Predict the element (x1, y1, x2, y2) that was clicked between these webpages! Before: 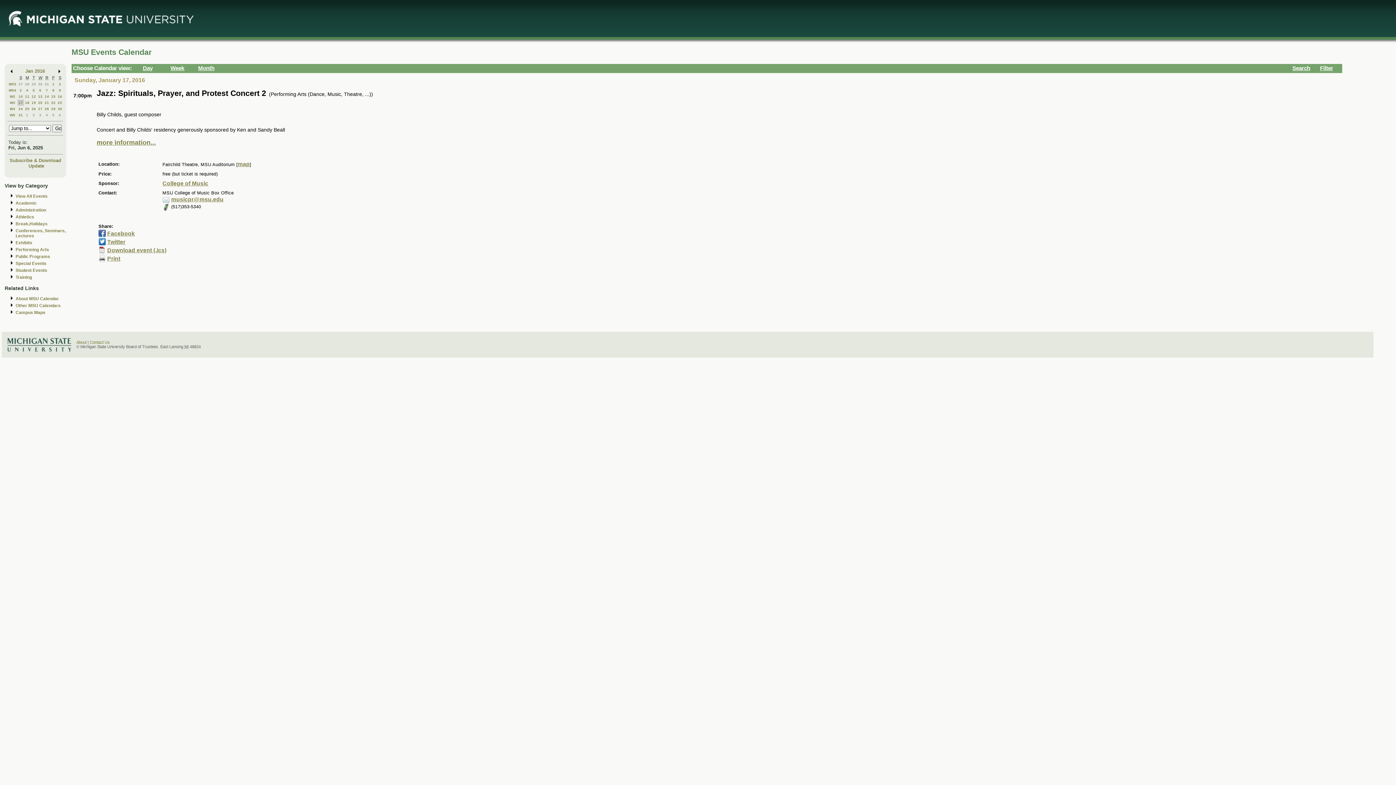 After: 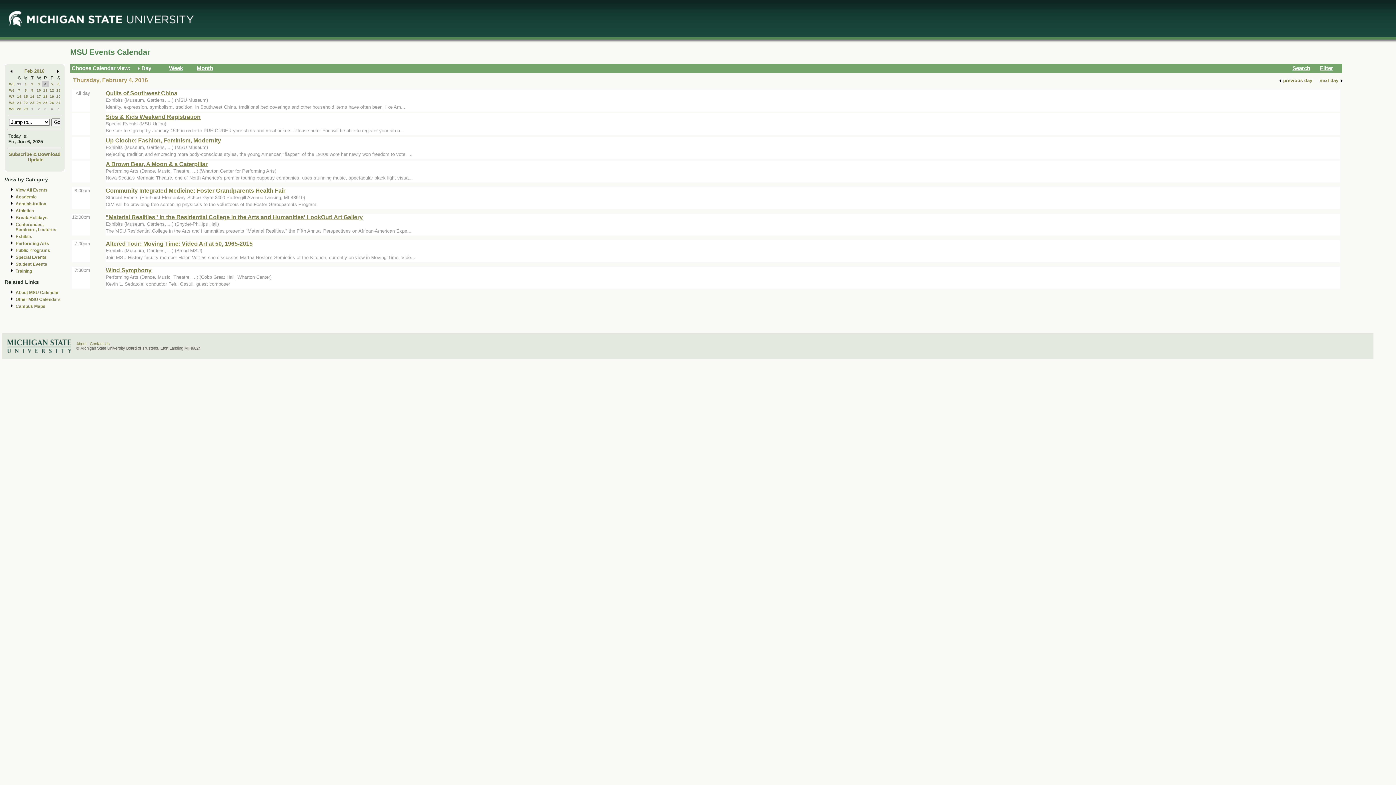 Action: label: 4 bbox: (45, 113, 48, 117)